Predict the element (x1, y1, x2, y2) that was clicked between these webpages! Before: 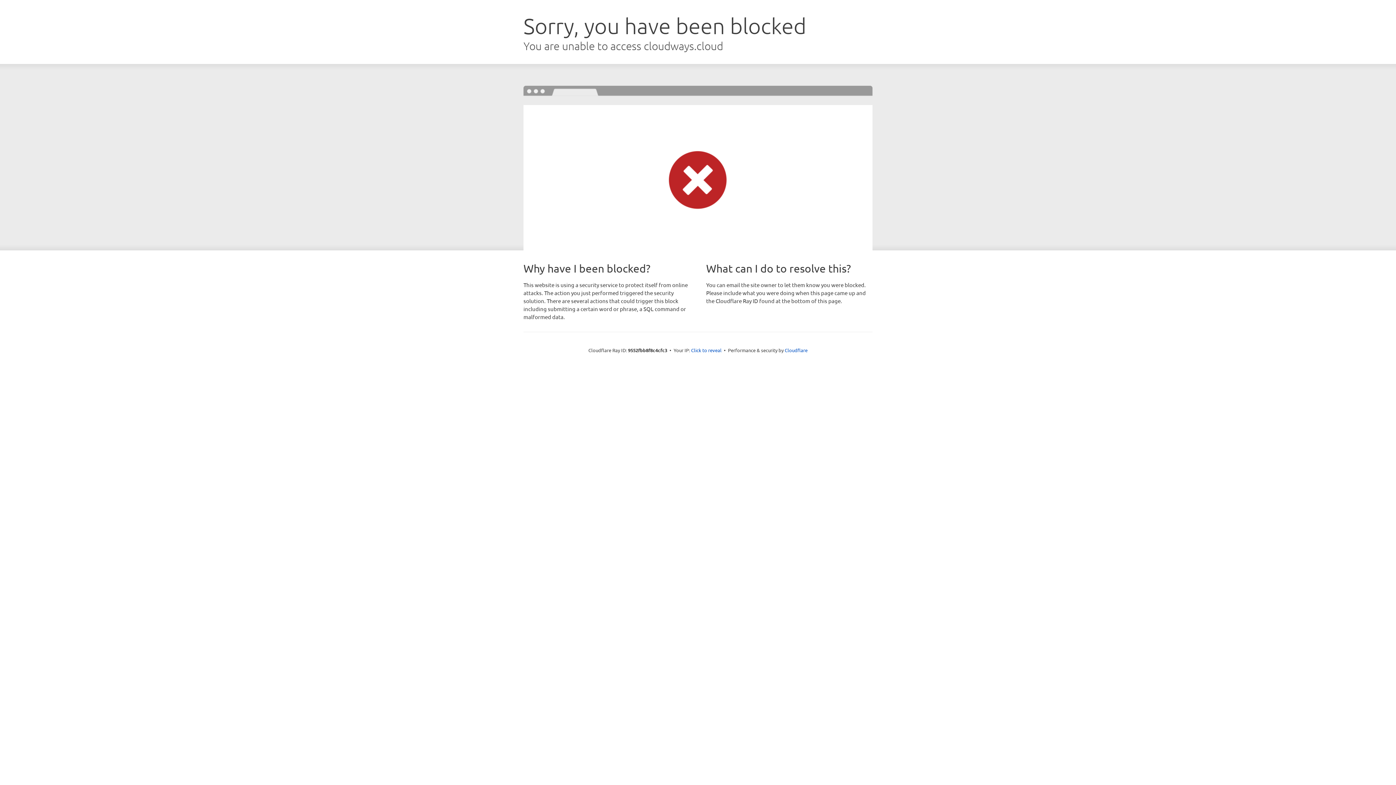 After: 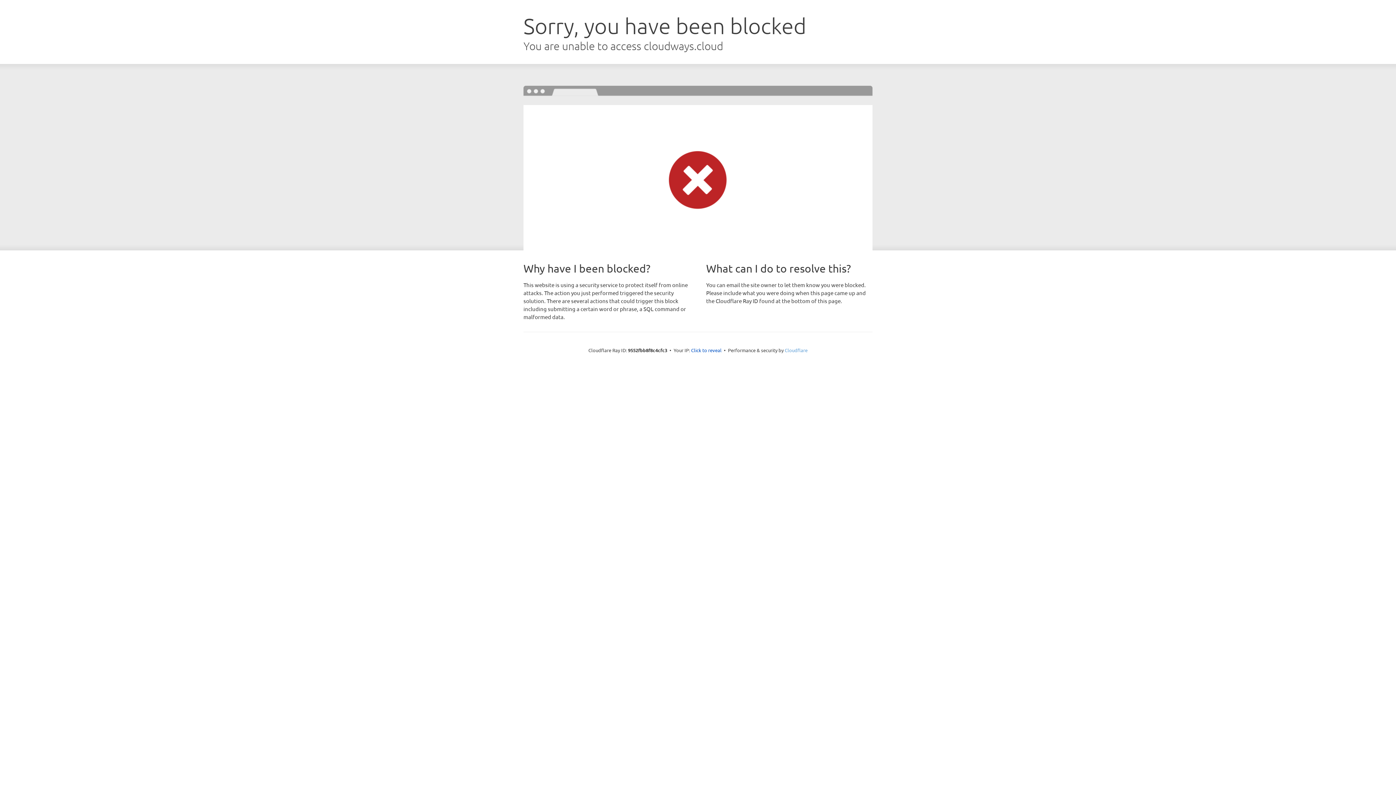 Action: bbox: (784, 347, 807, 353) label: Cloudflare